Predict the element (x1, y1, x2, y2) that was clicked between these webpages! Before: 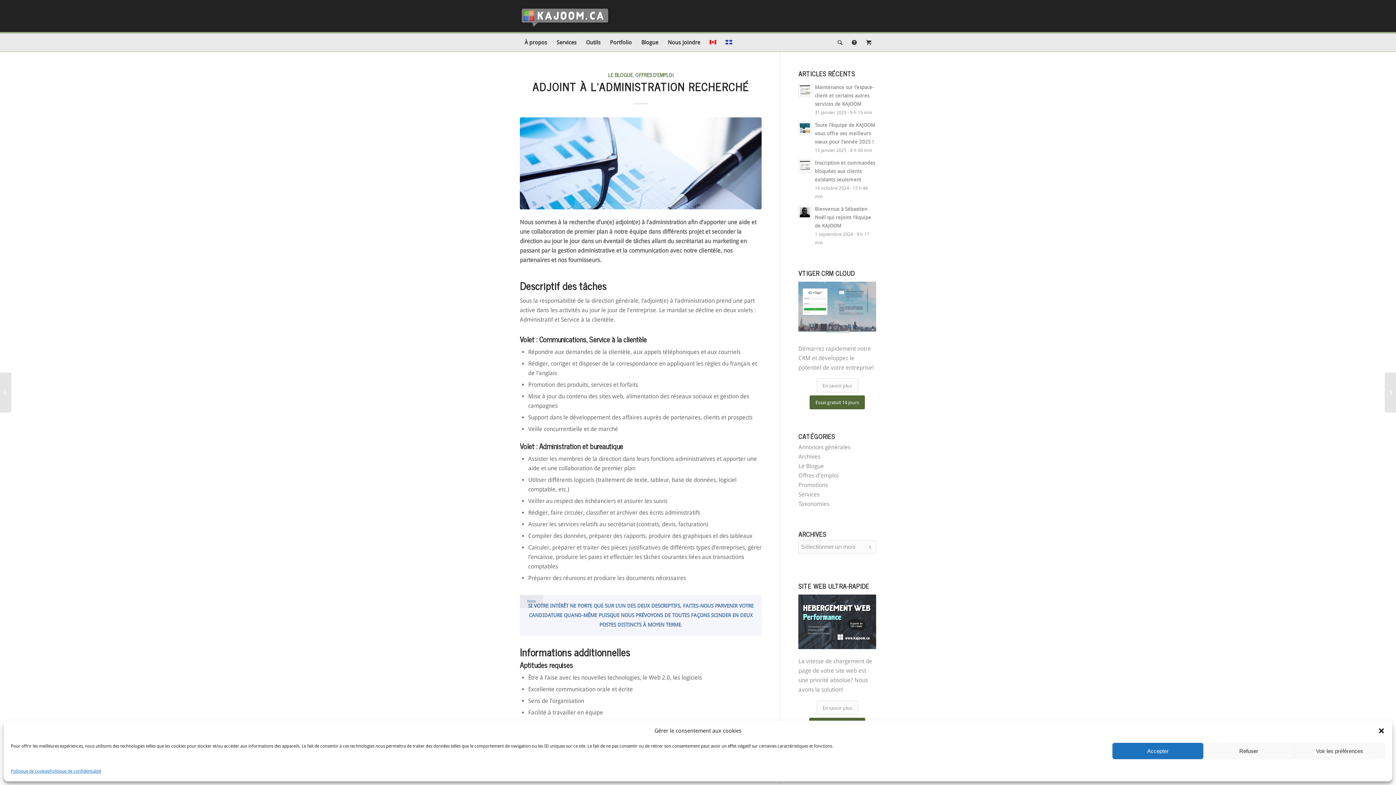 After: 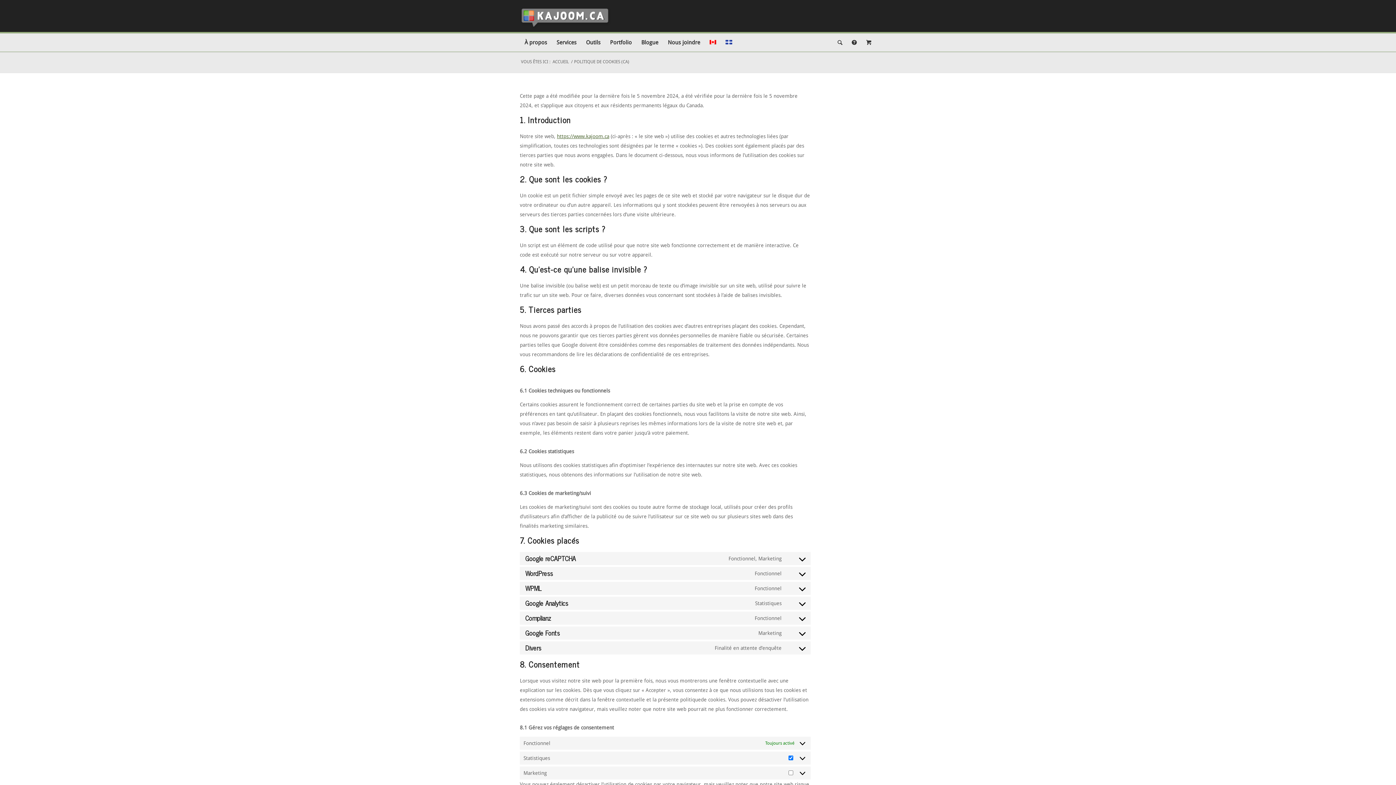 Action: bbox: (10, 766, 49, 776) label: Politique de cookies